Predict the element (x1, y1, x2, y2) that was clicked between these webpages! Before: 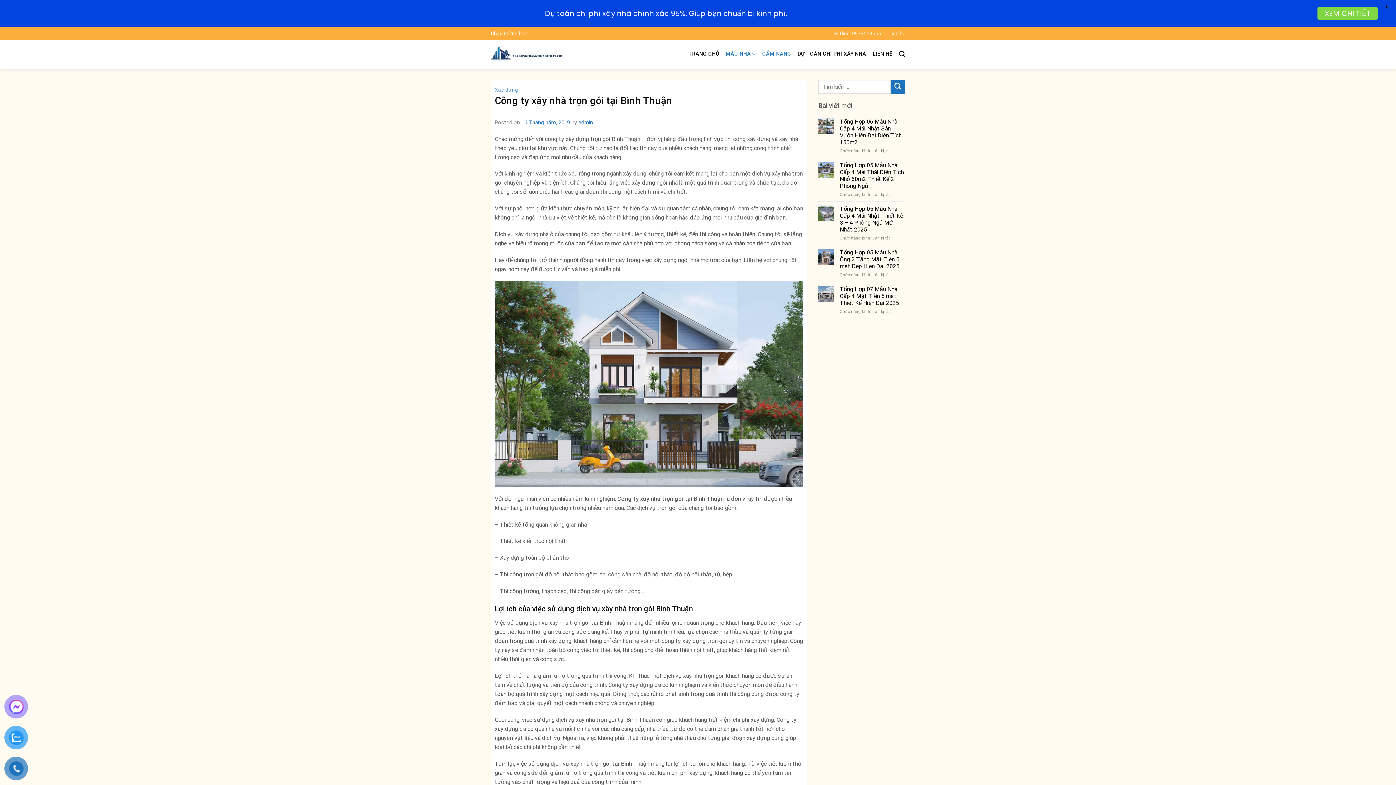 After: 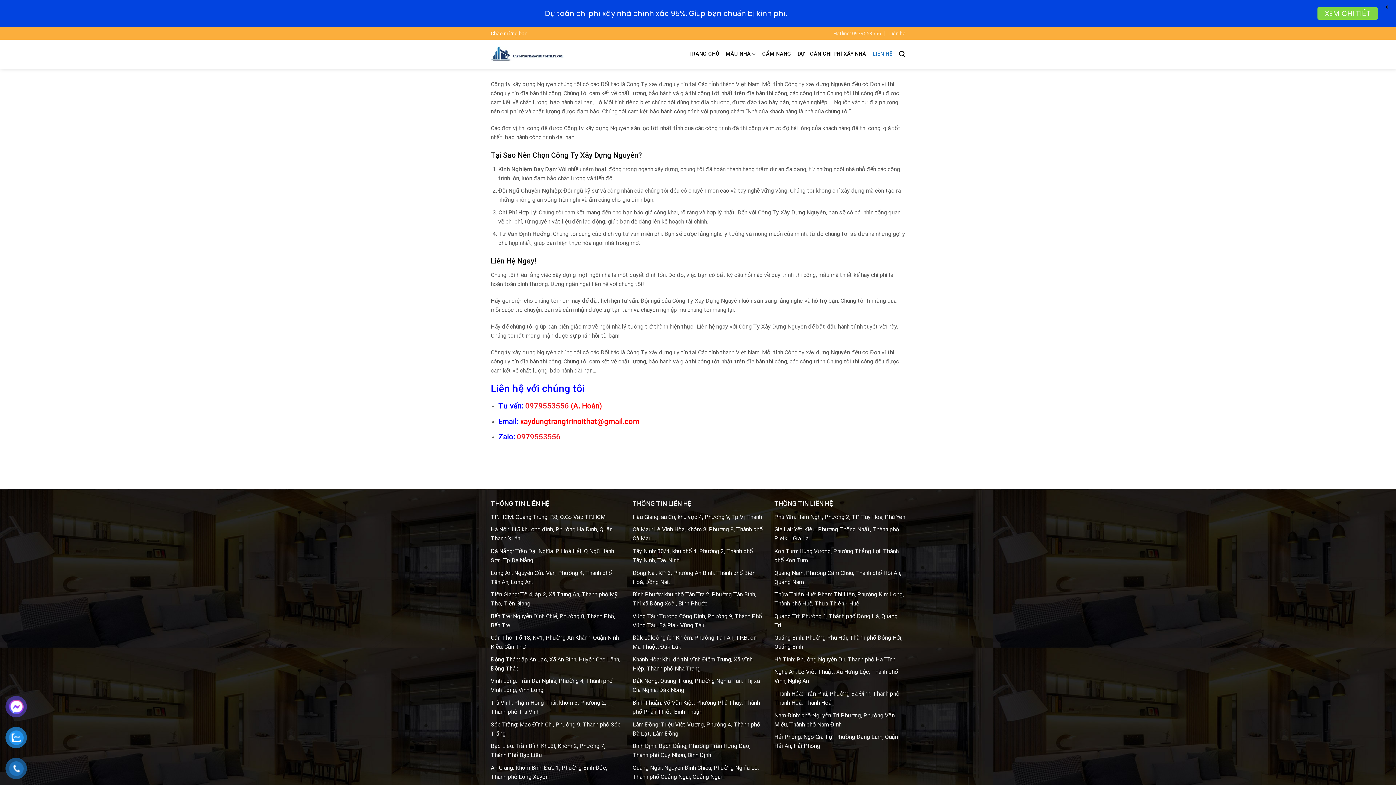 Action: bbox: (889, 28, 905, 38) label: Liên hệ